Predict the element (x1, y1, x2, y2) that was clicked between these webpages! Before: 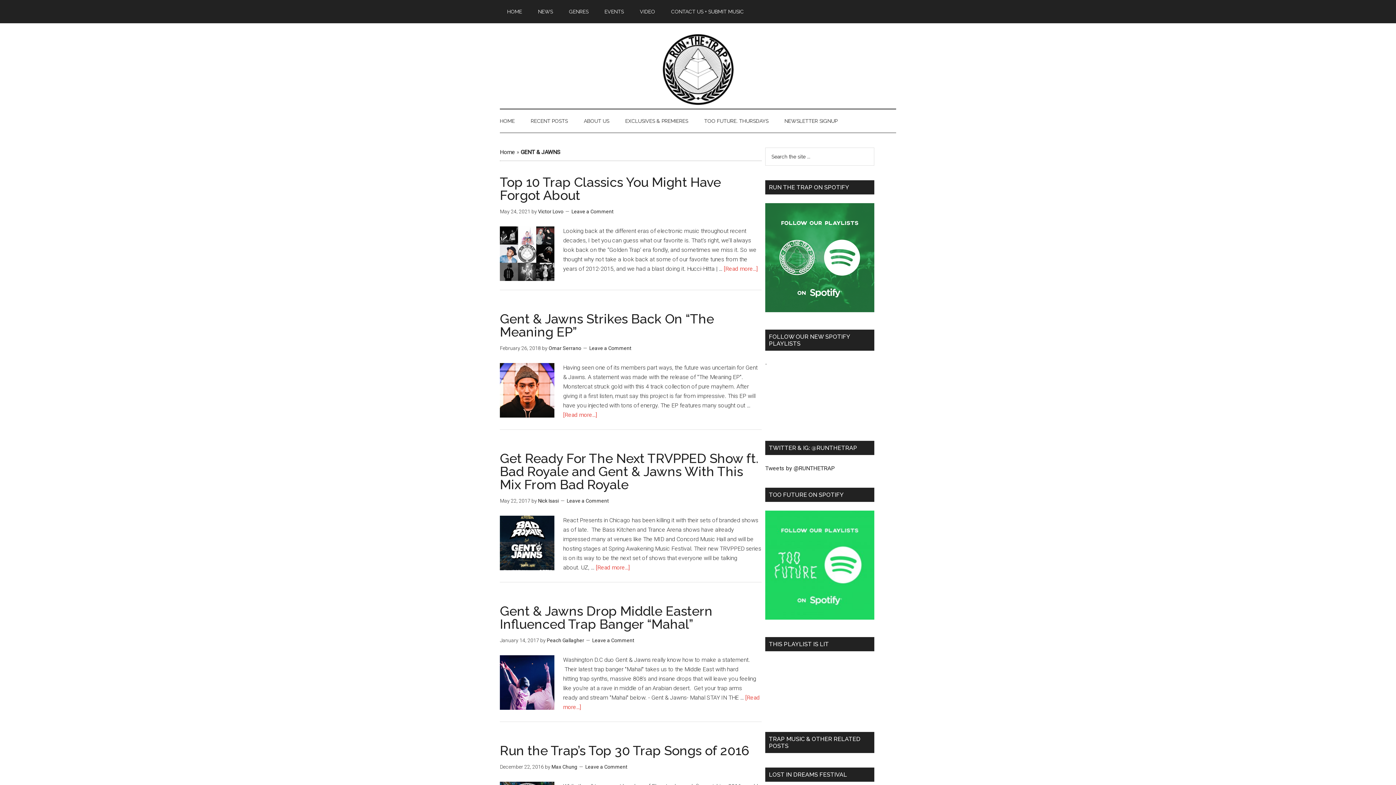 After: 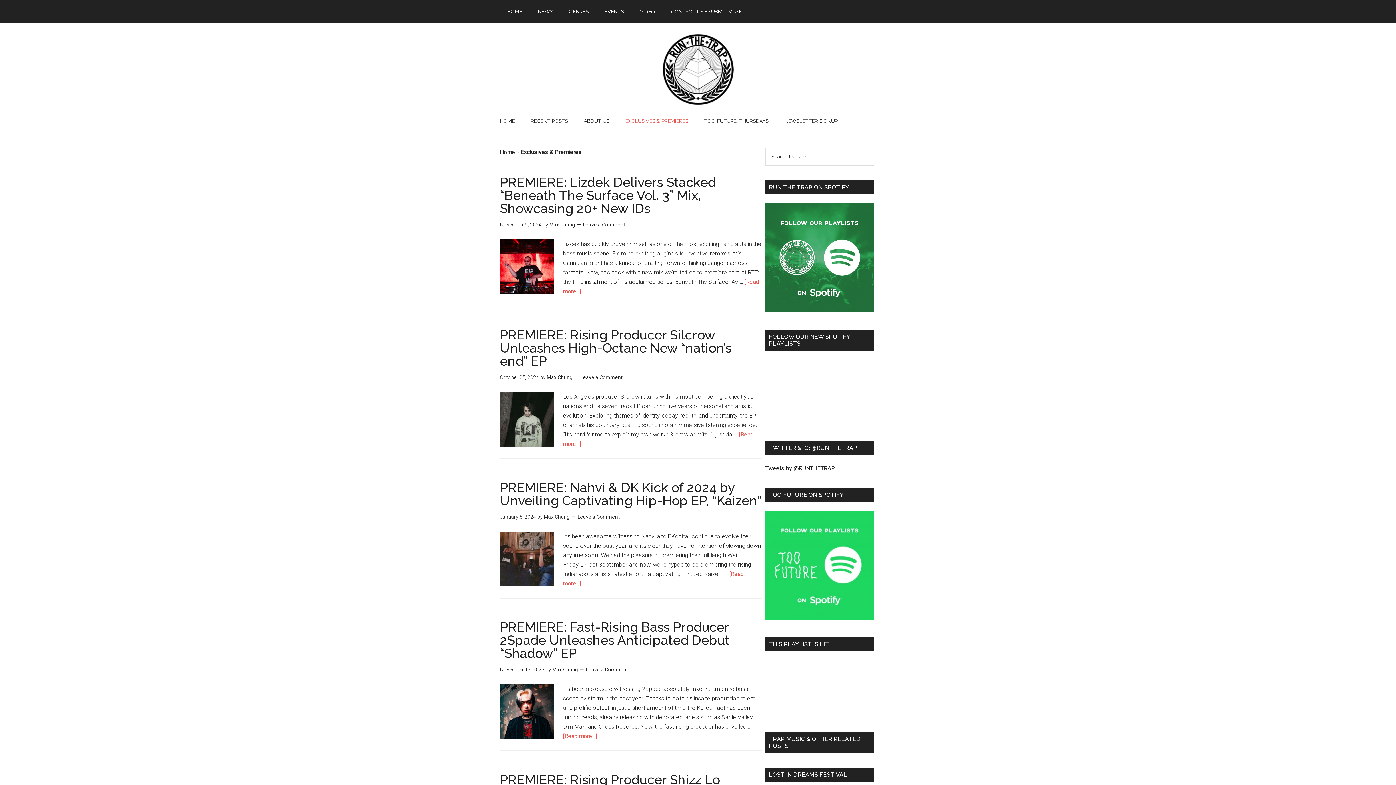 Action: label: EXCLUSIVES & PREMIERES bbox: (618, 109, 695, 132)